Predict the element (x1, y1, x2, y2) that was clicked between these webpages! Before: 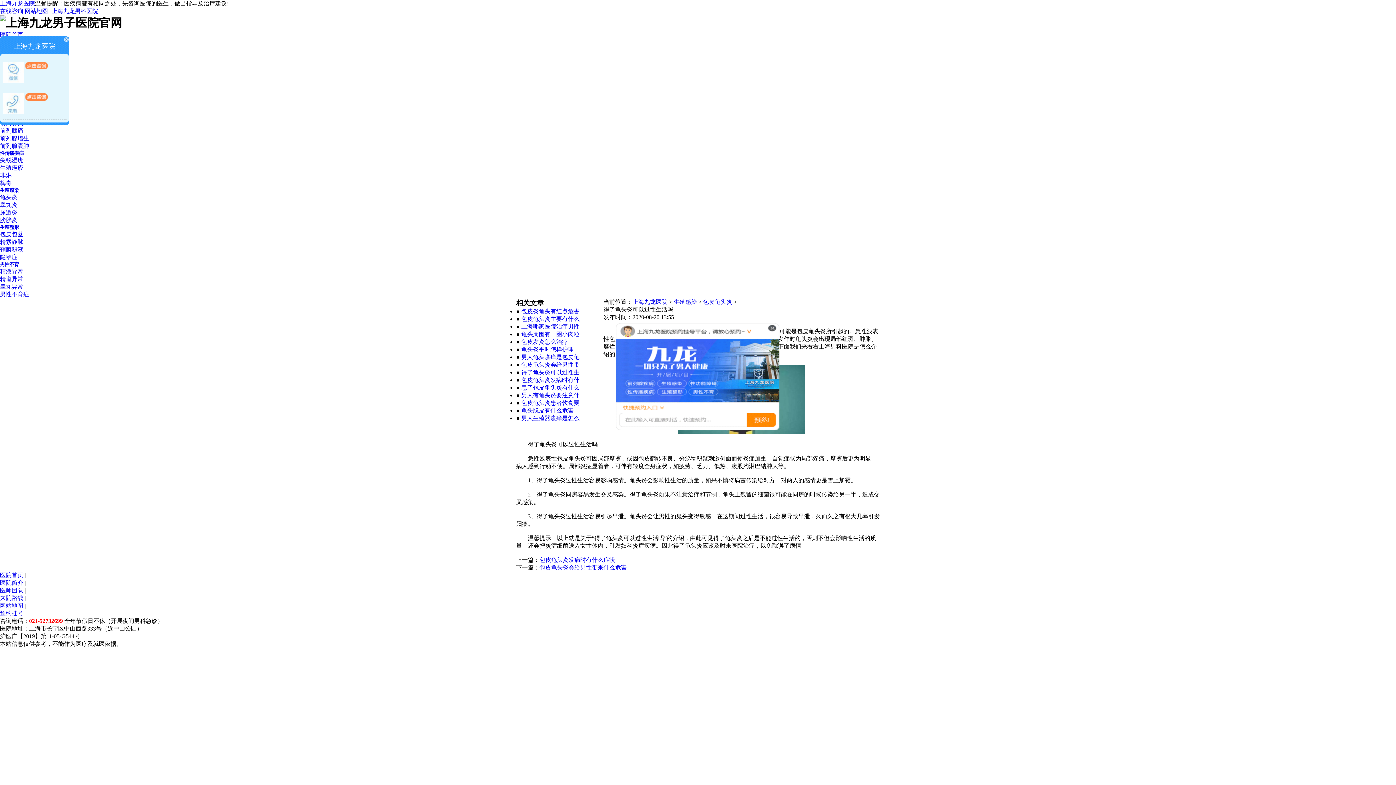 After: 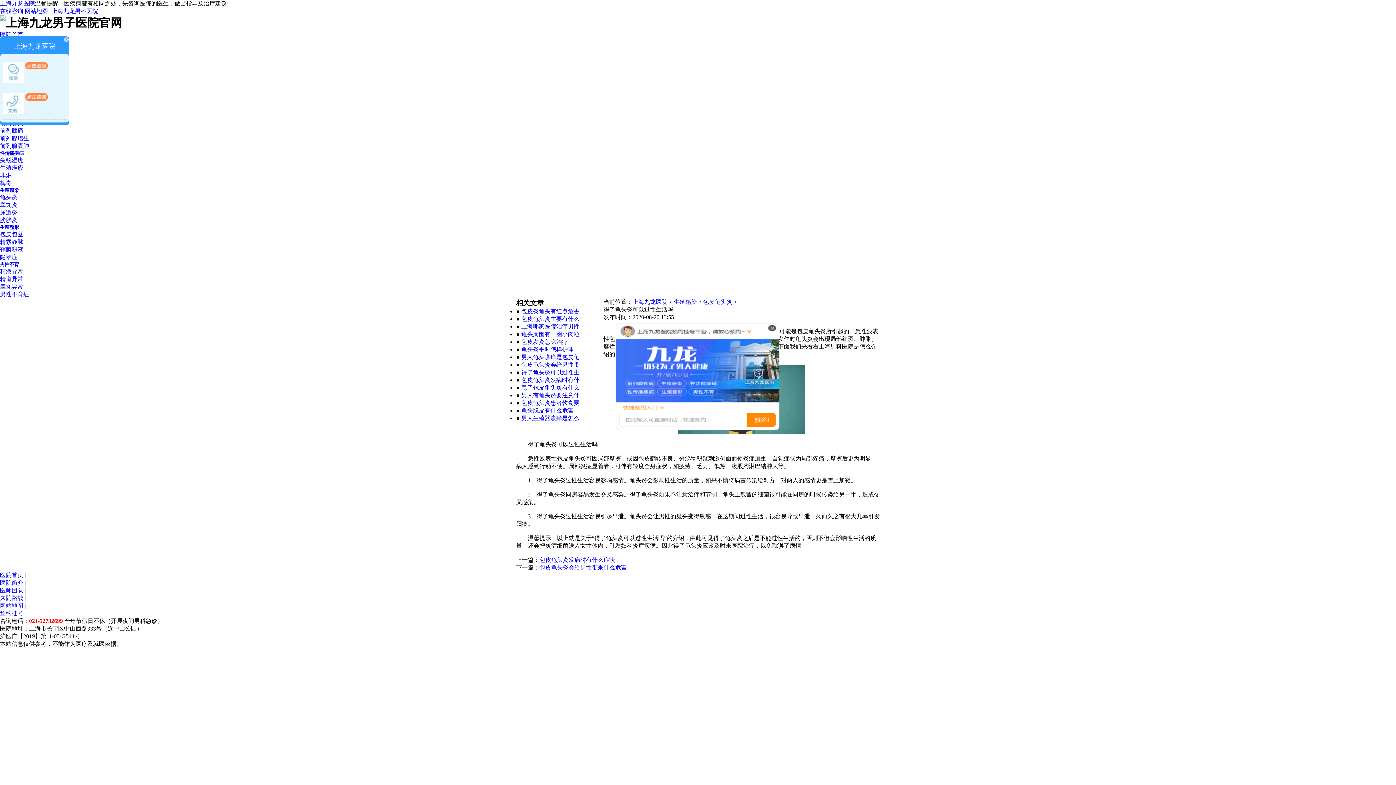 Action: bbox: (0, 231, 23, 237) label: 包皮包茎